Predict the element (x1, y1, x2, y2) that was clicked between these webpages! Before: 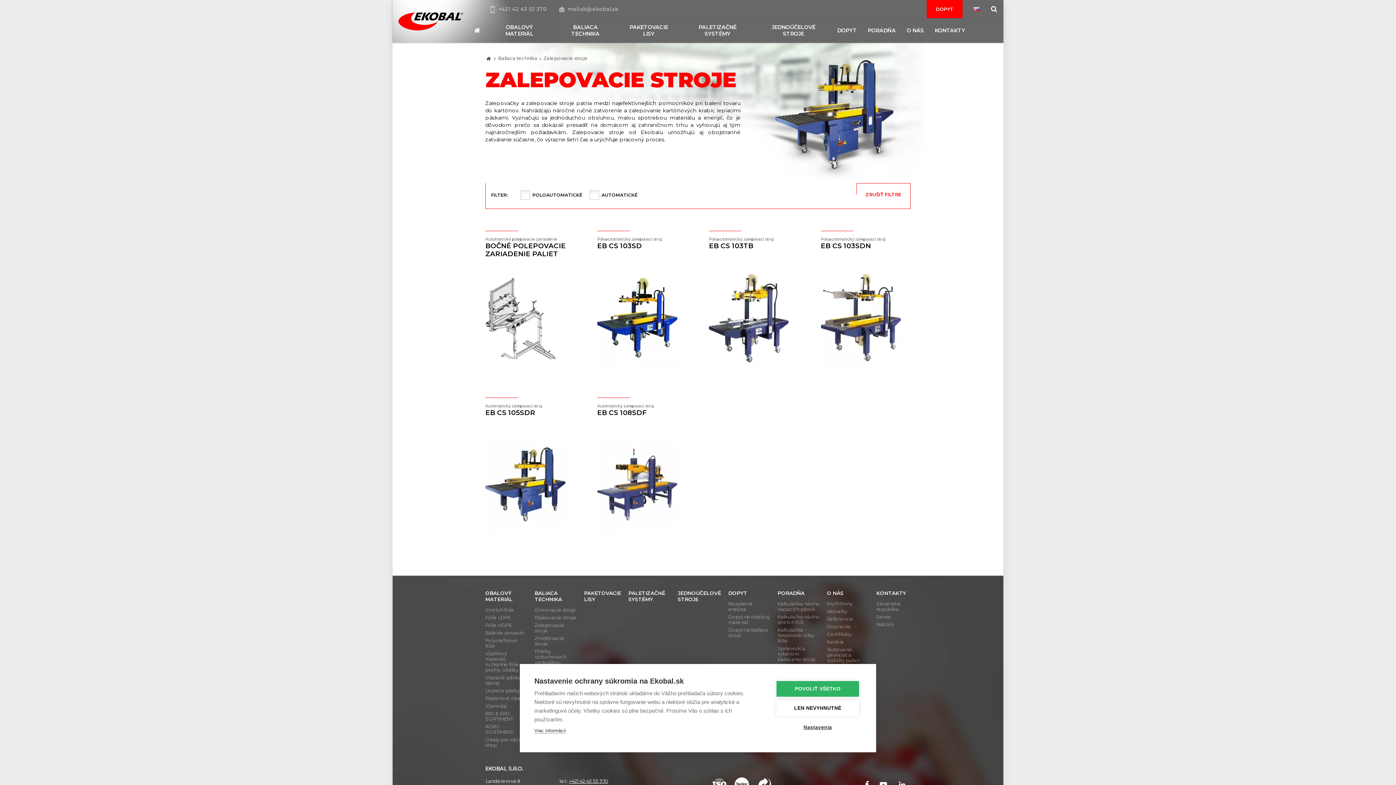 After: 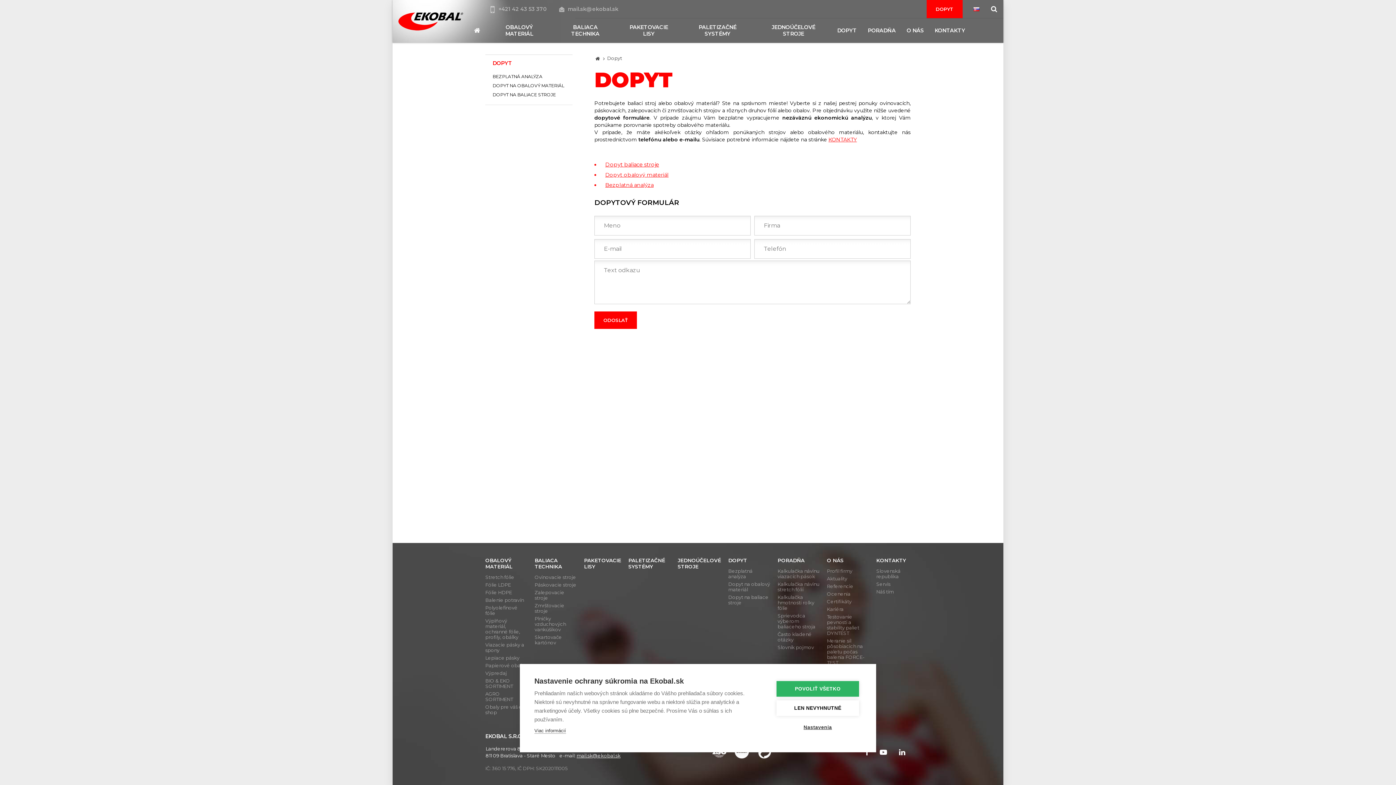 Action: bbox: (832, 18, 862, 42) label: DOPYT